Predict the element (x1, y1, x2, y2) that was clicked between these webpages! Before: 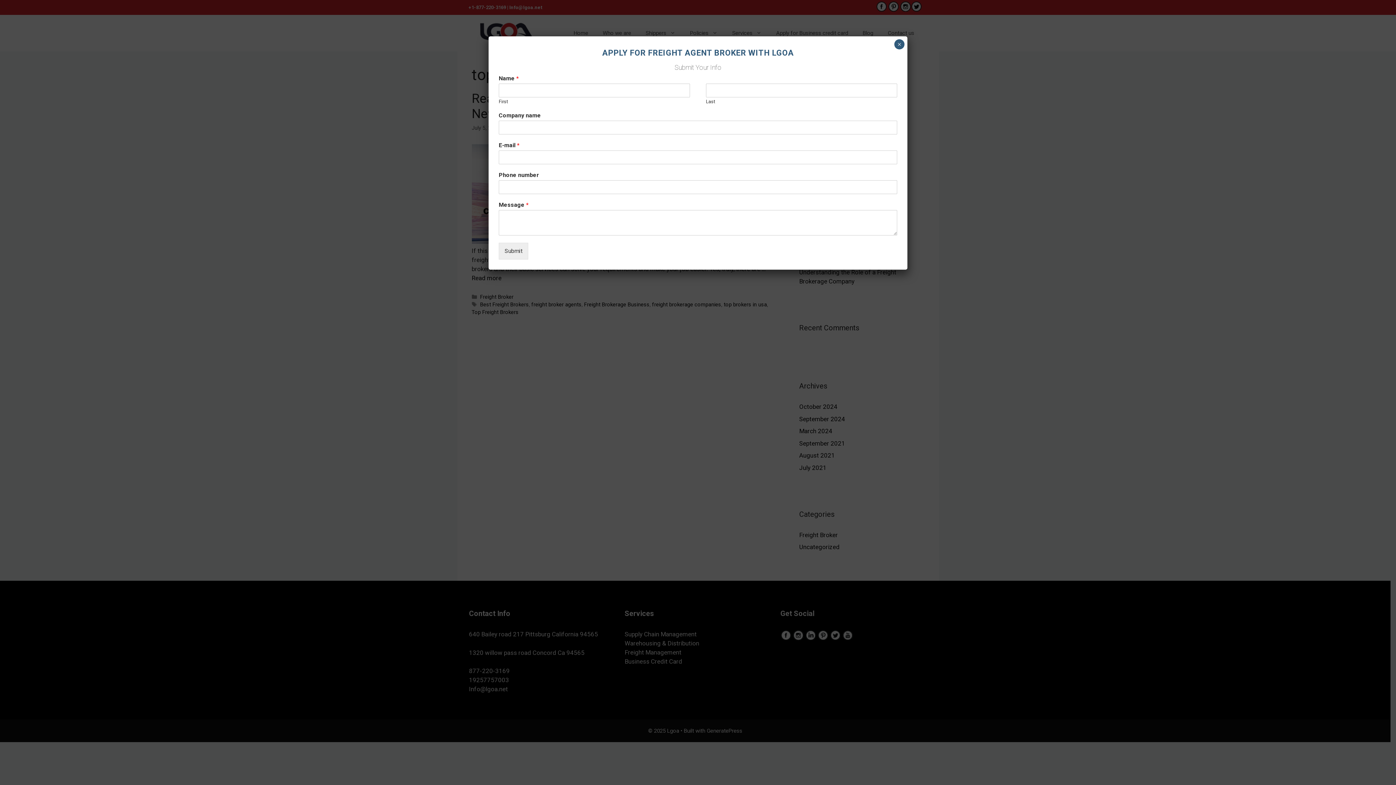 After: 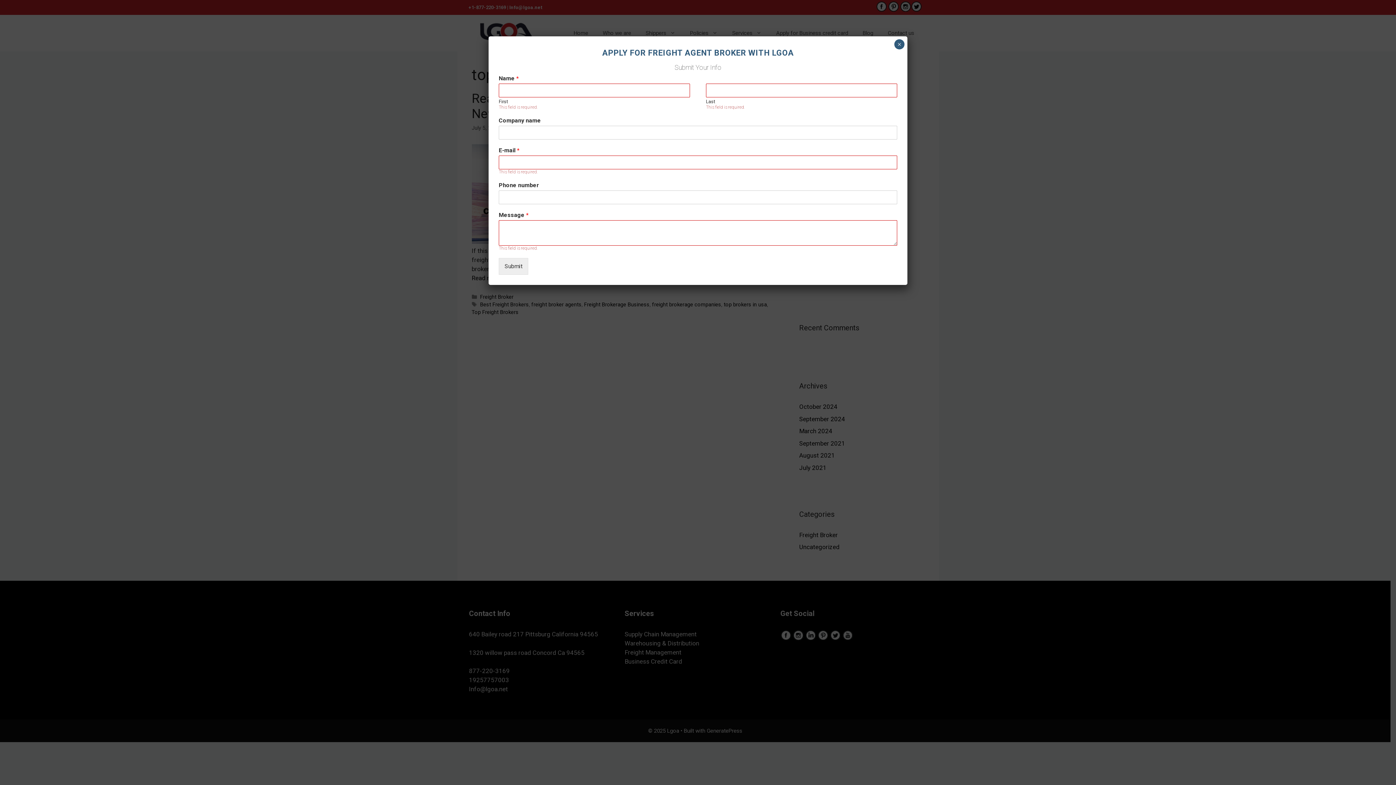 Action: bbox: (498, 242, 528, 259) label: Submit